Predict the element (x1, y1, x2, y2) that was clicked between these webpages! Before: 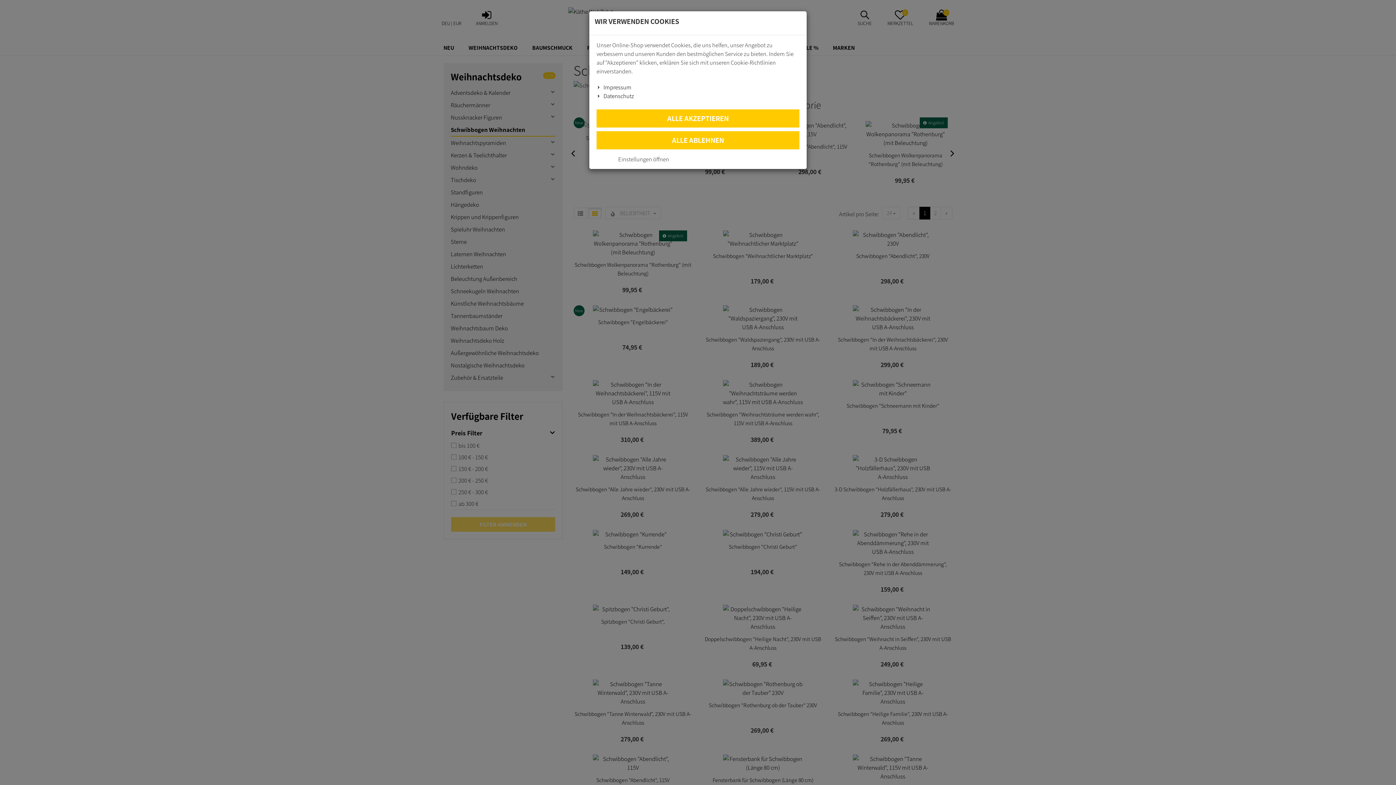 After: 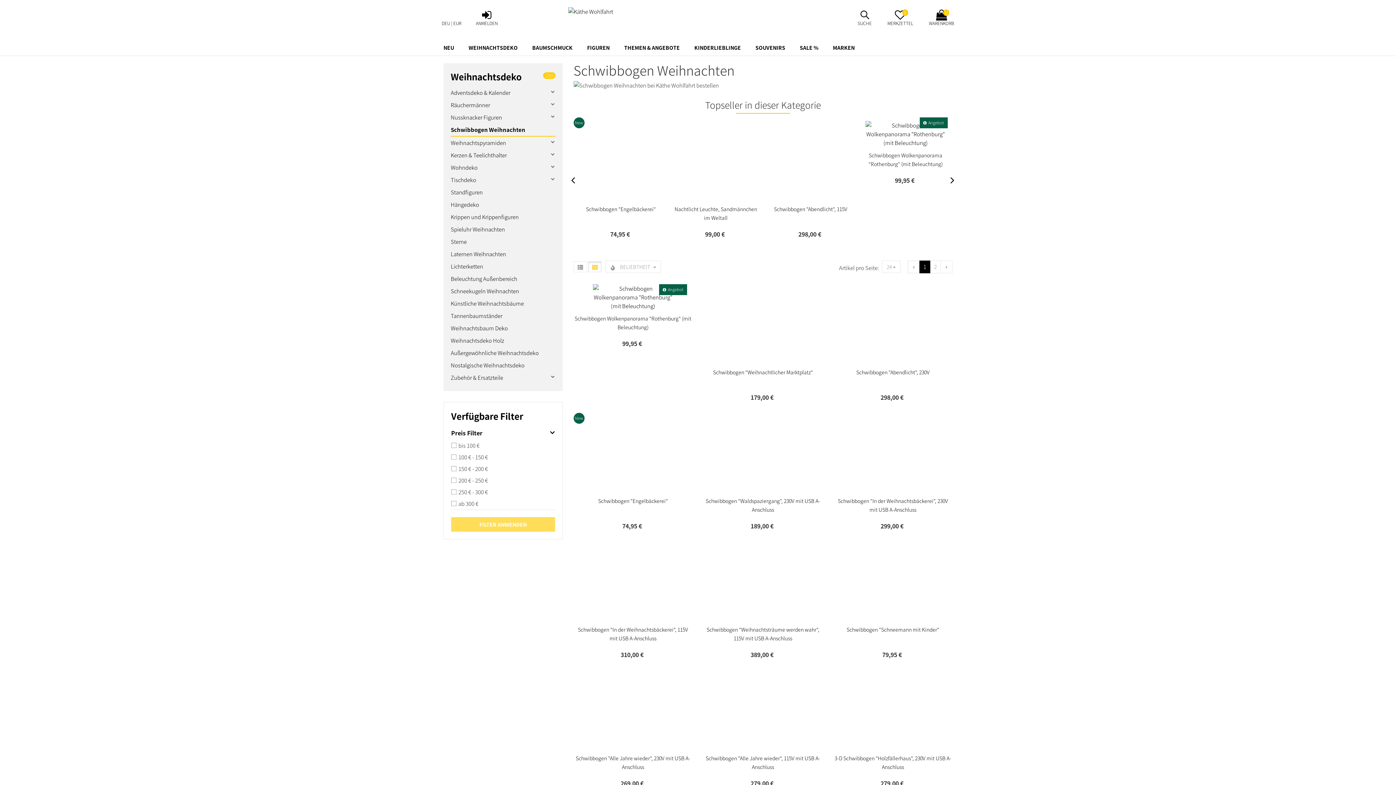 Action: label: ALLE ABLEHNEN bbox: (596, 131, 799, 149)